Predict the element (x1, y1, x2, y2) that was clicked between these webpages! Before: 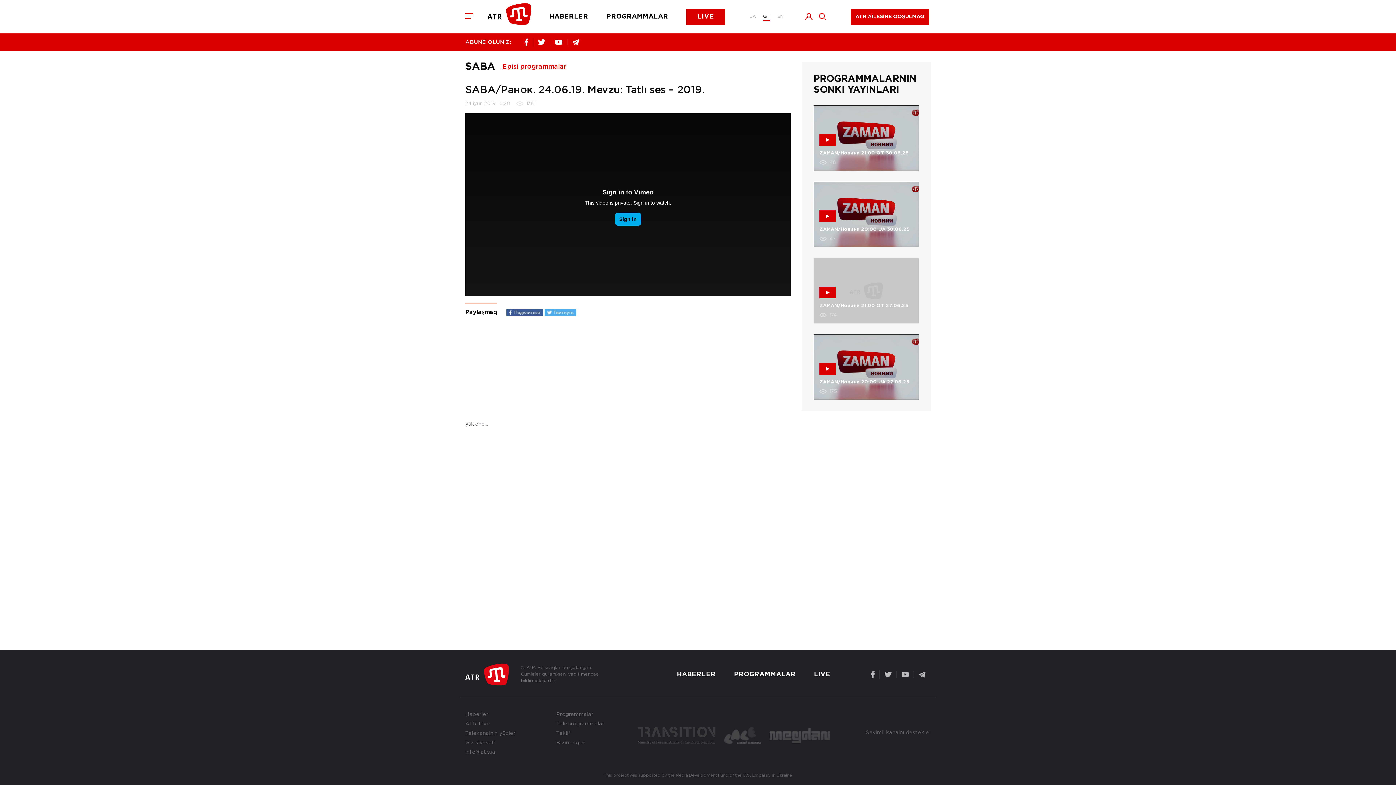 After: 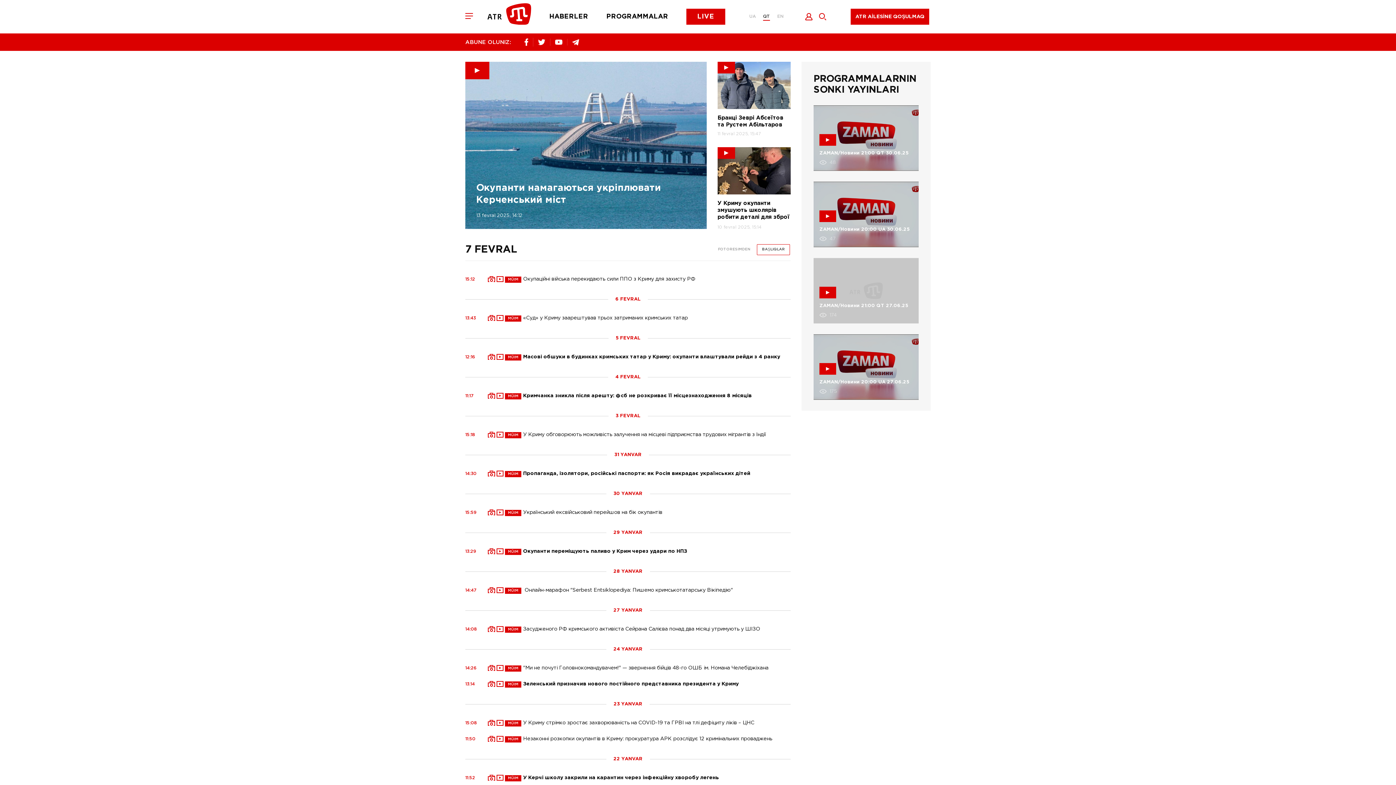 Action: label: Haberler bbox: (465, 712, 488, 717)